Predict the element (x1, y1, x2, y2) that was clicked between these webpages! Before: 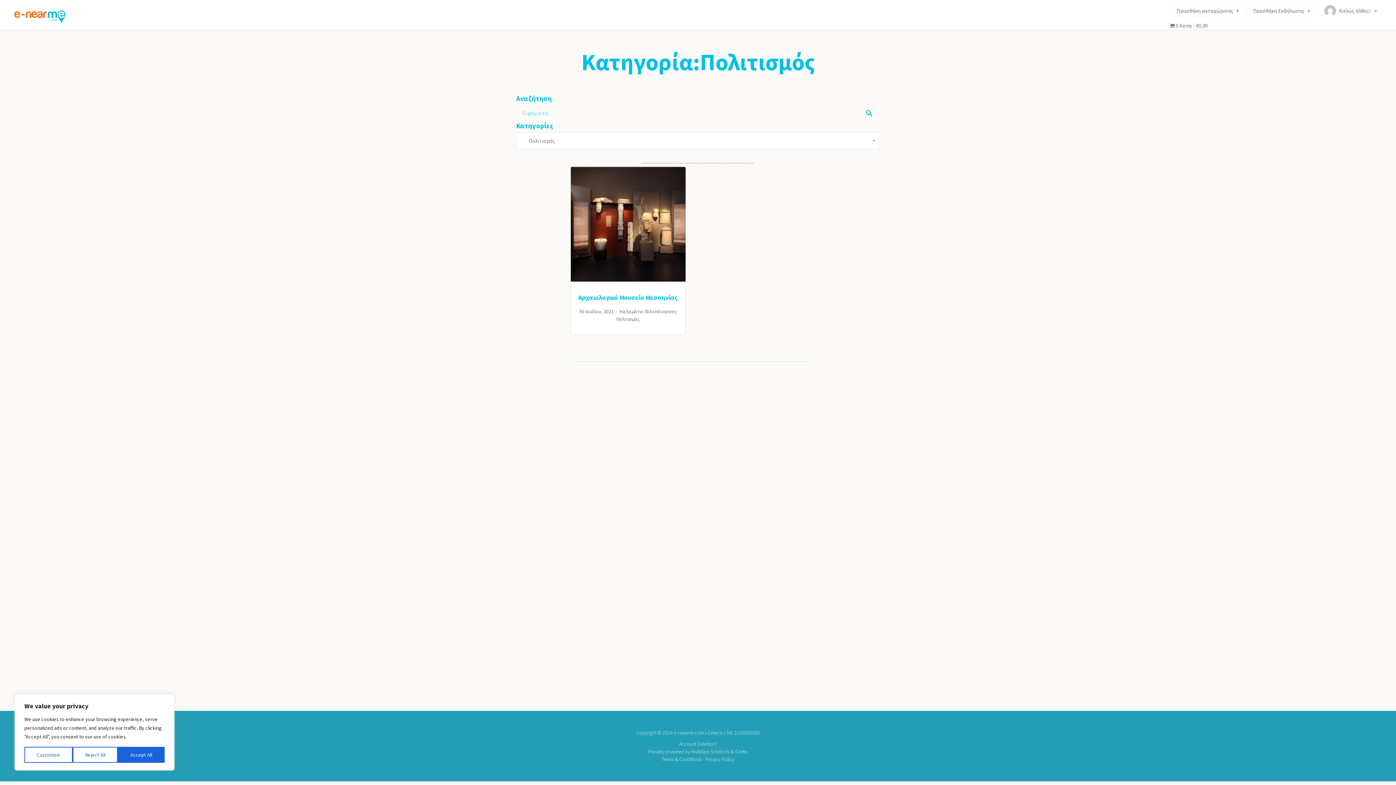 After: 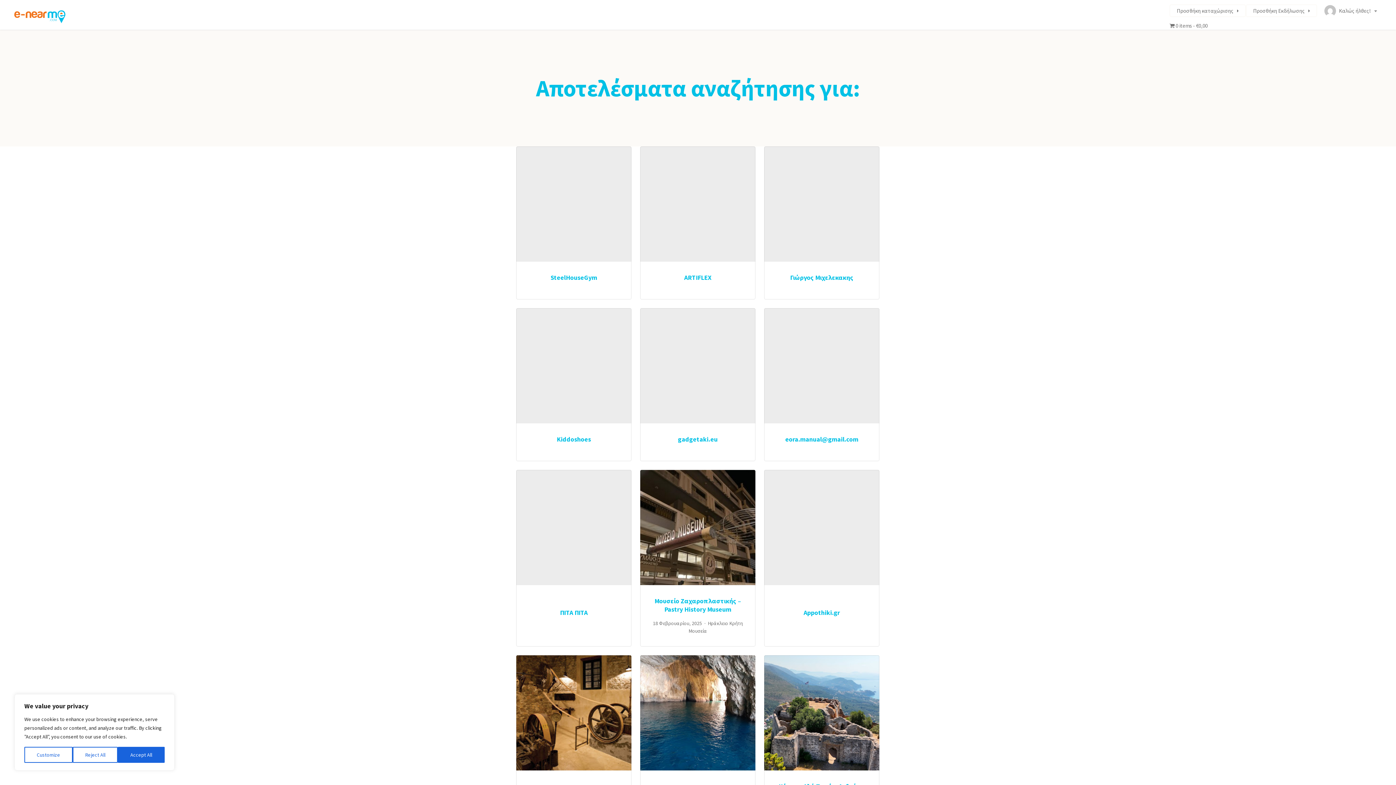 Action: bbox: (858, 102, 880, 123)